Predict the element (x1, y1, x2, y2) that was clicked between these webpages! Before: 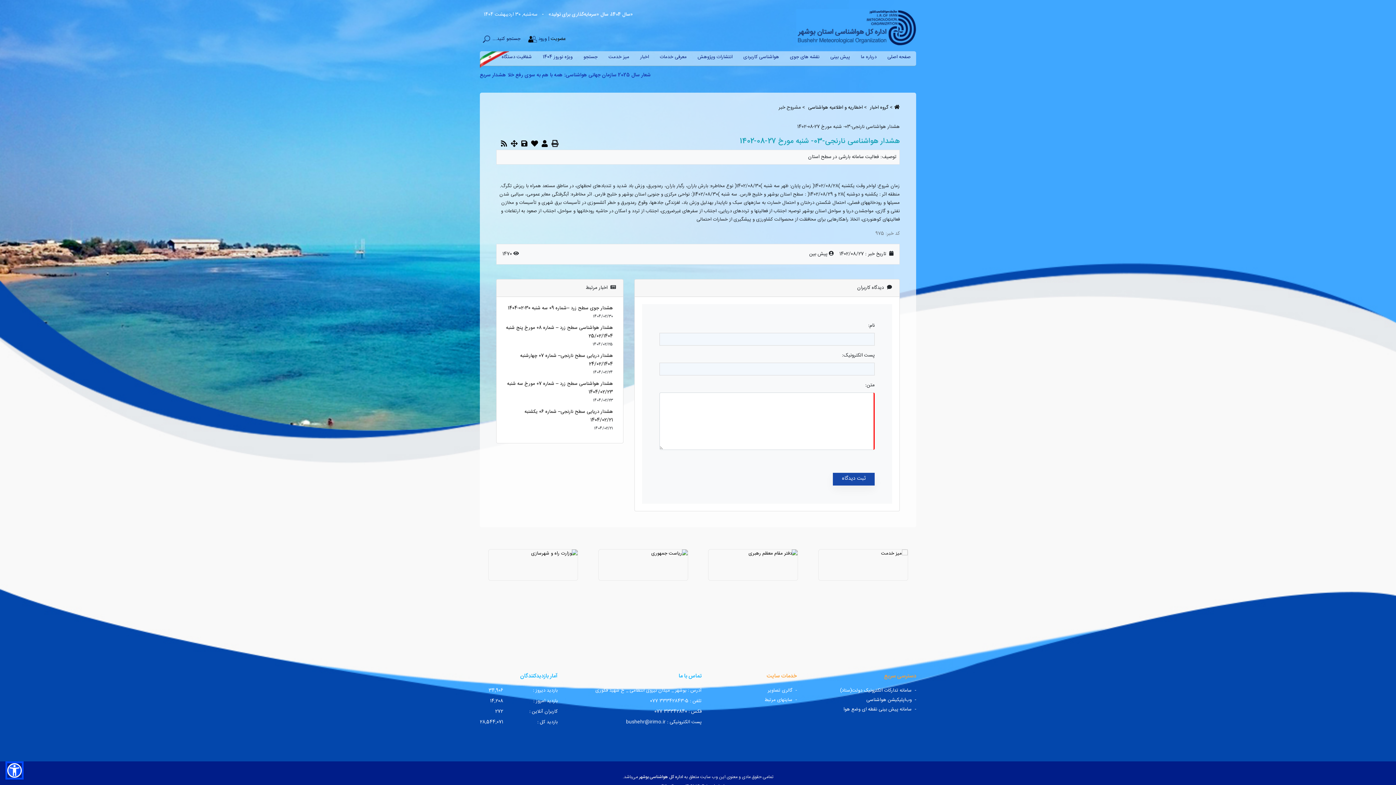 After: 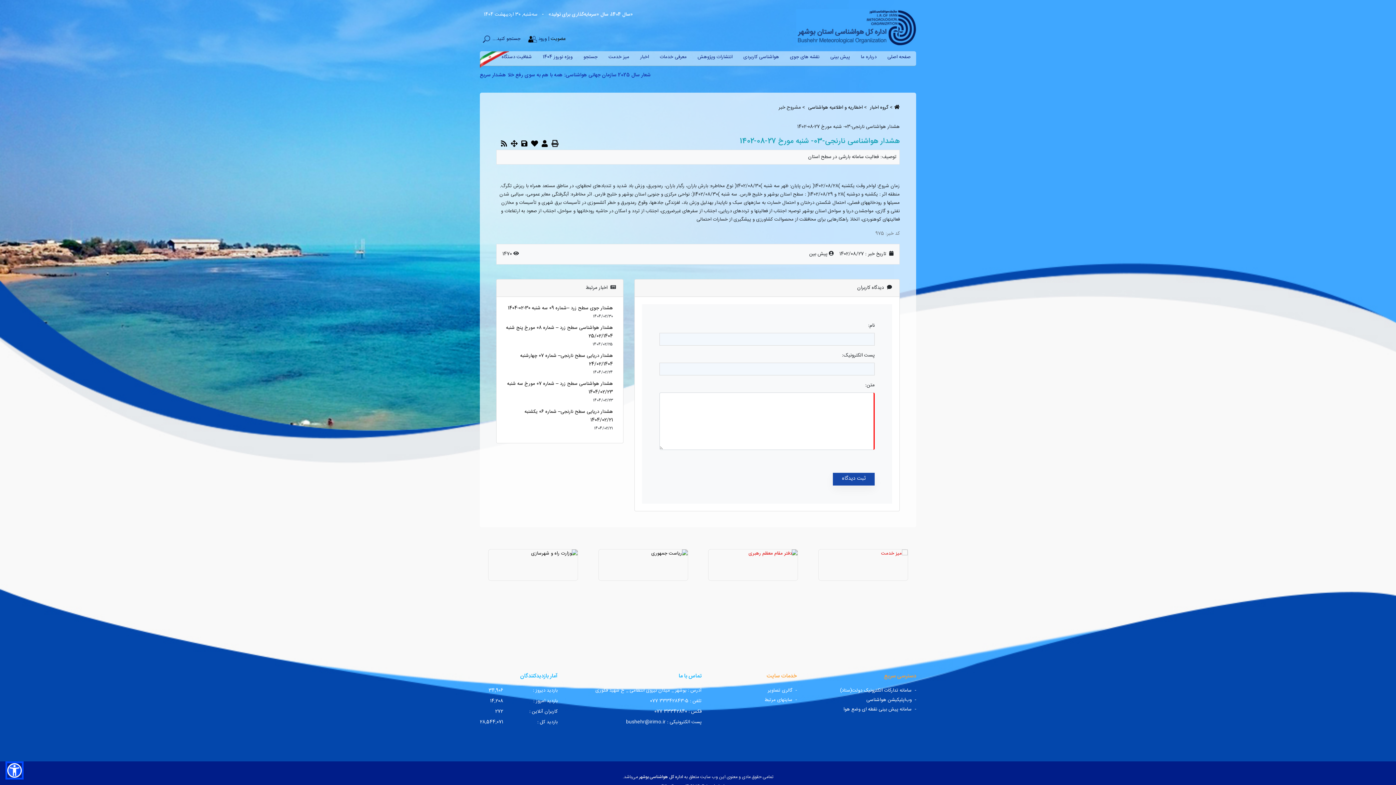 Action: bbox: (488, 549, 578, 581)